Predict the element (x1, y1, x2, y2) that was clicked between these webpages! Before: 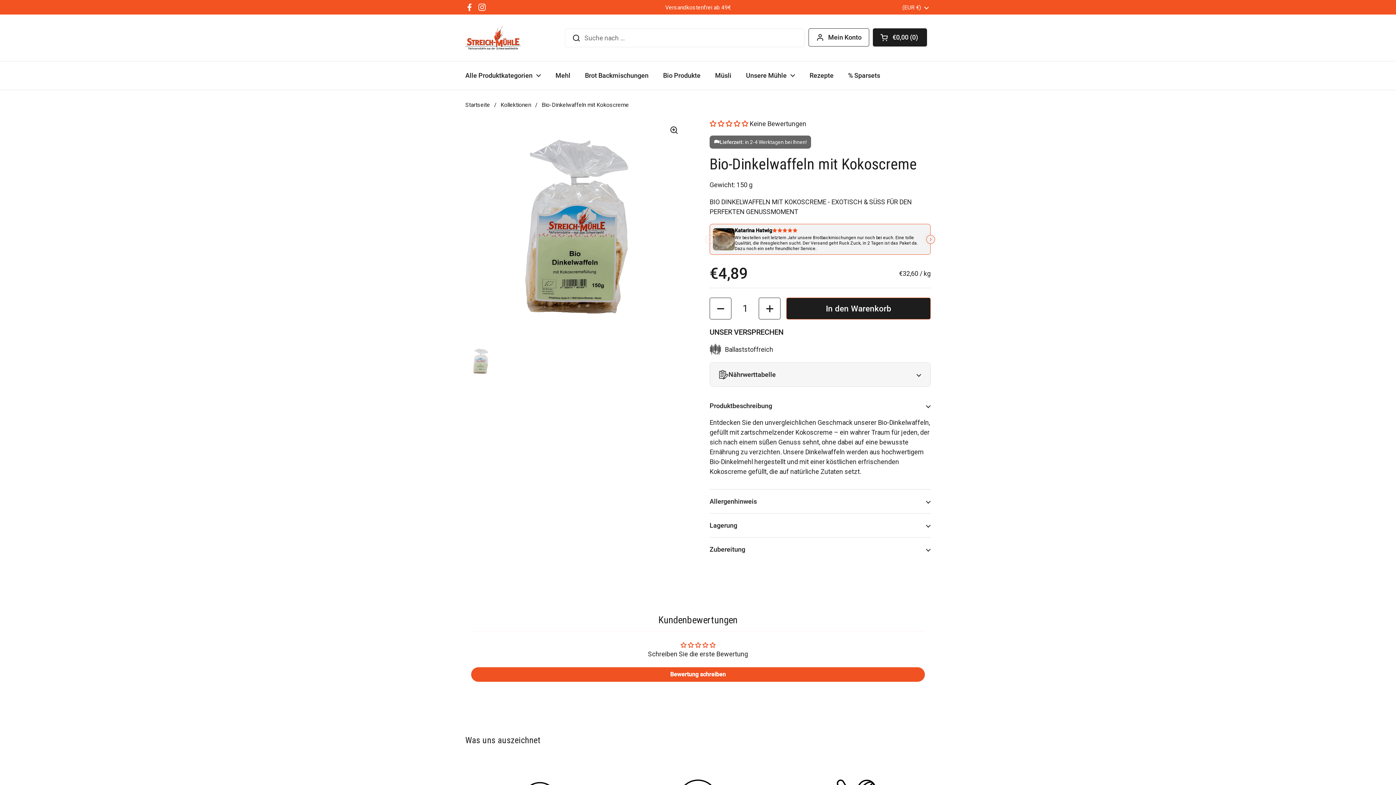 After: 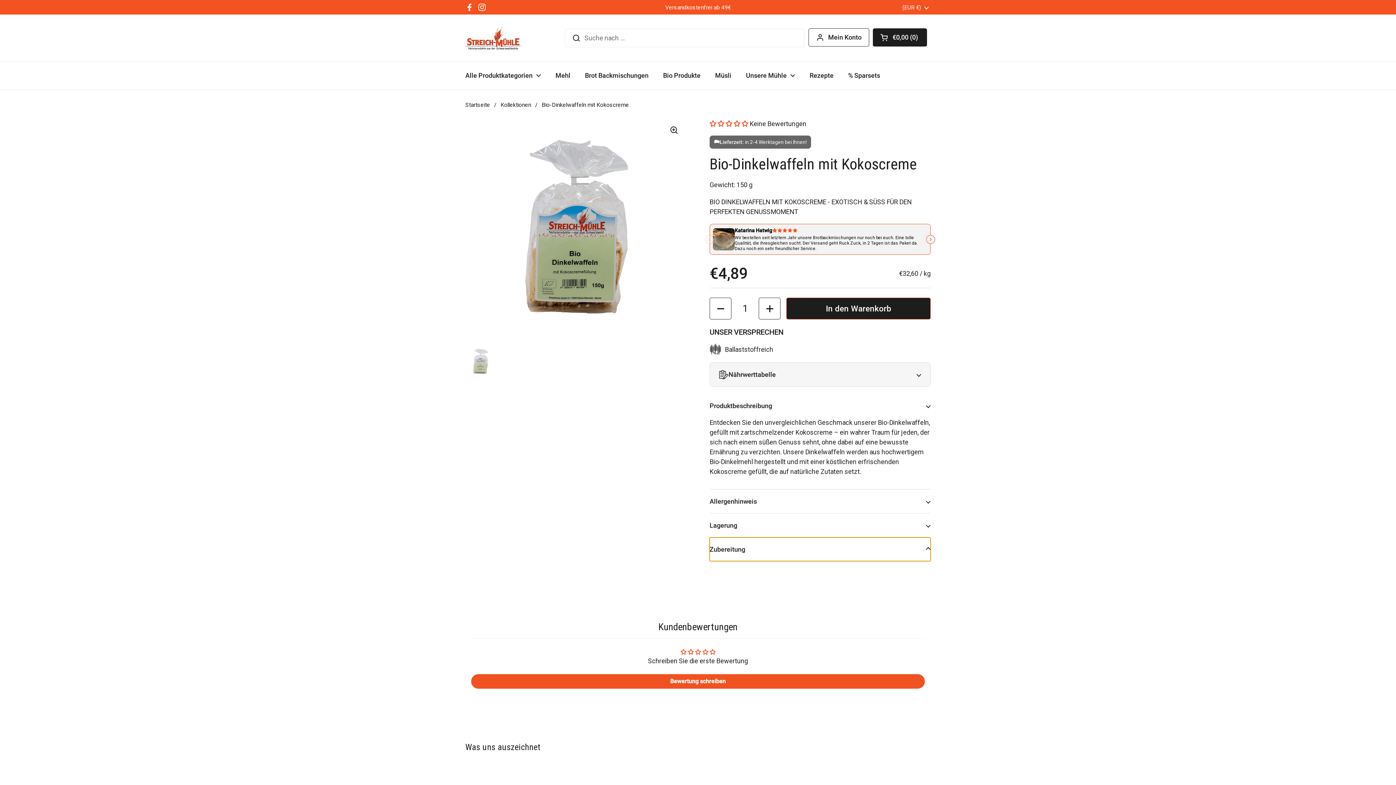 Action: bbox: (709, 537, 930, 561) label: Zubereitung